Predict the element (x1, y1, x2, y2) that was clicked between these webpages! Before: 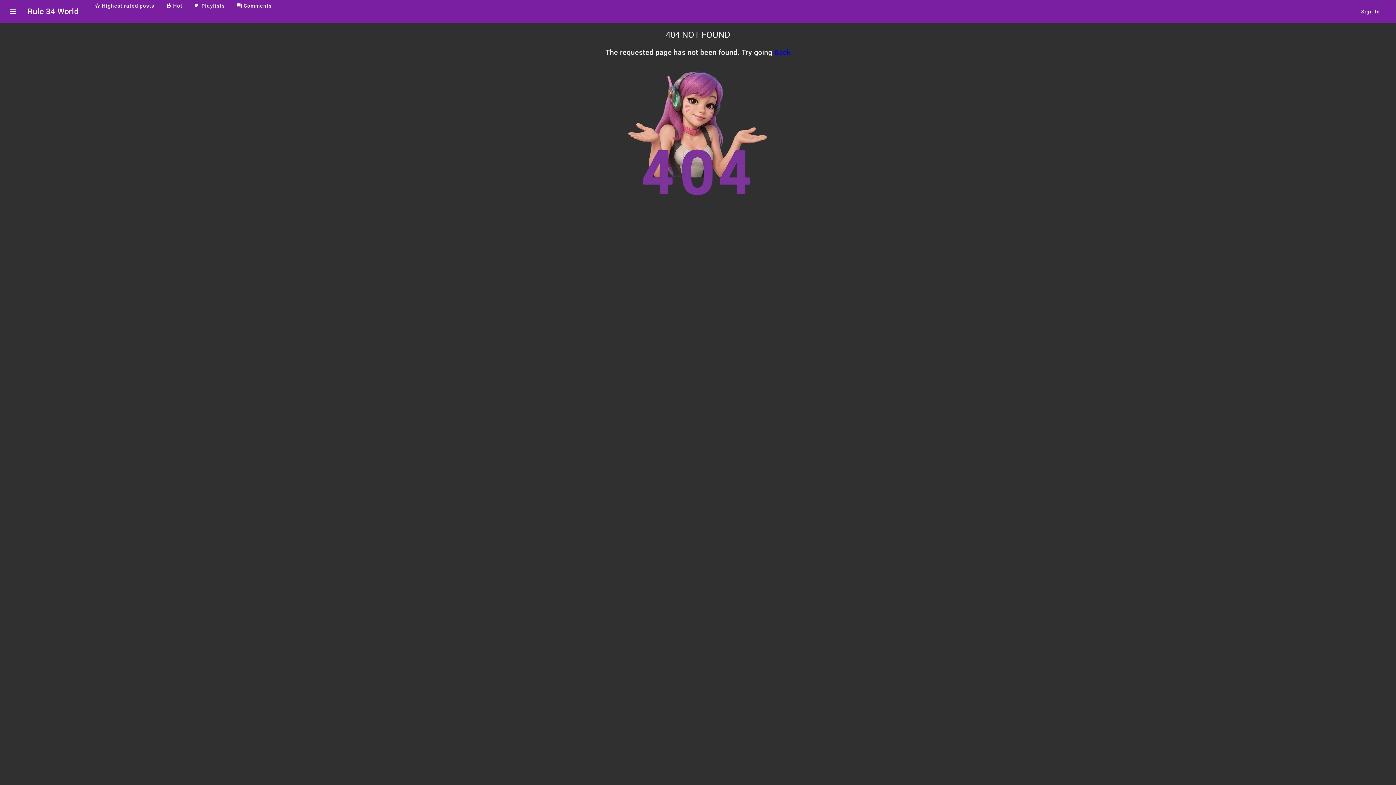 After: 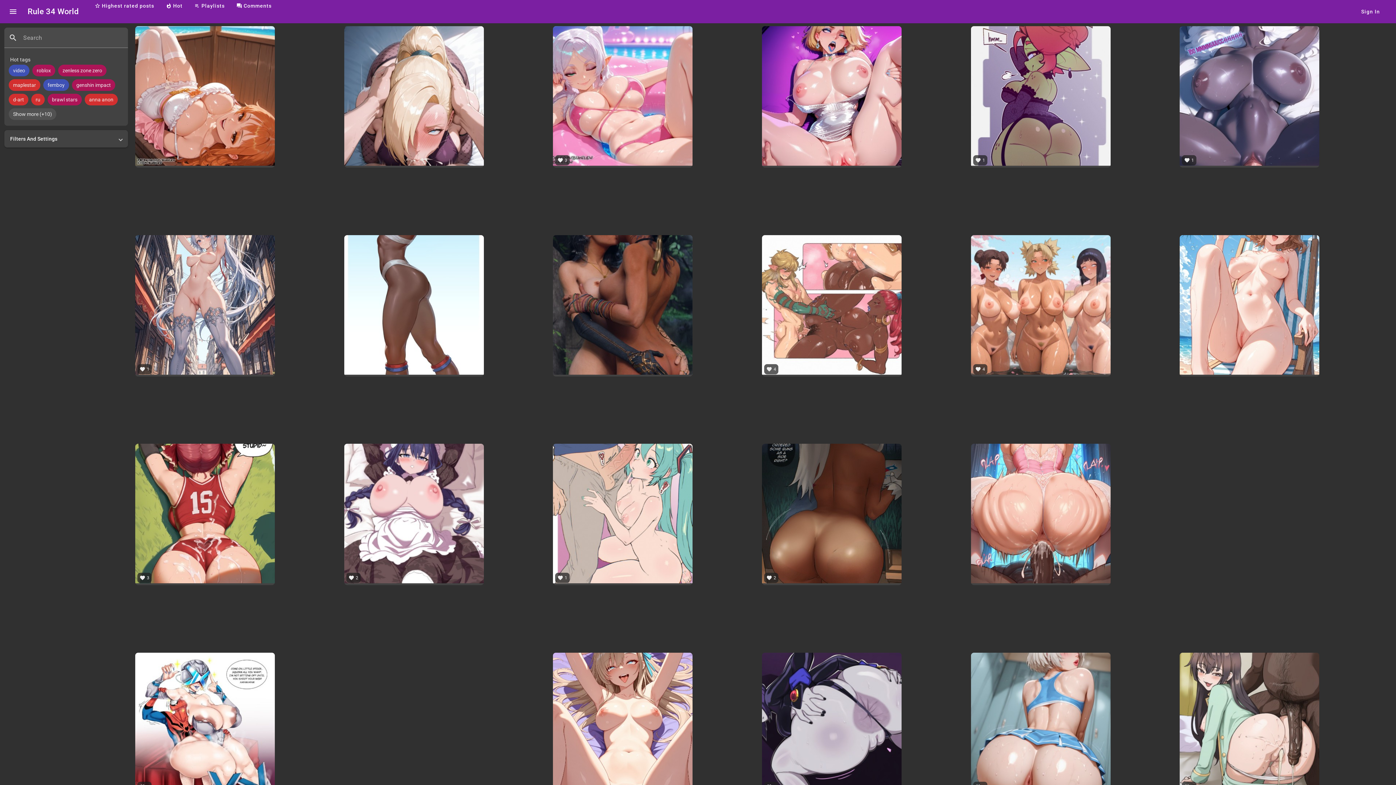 Action: bbox: (21, 0, 84, 23) label: Rule 34 World